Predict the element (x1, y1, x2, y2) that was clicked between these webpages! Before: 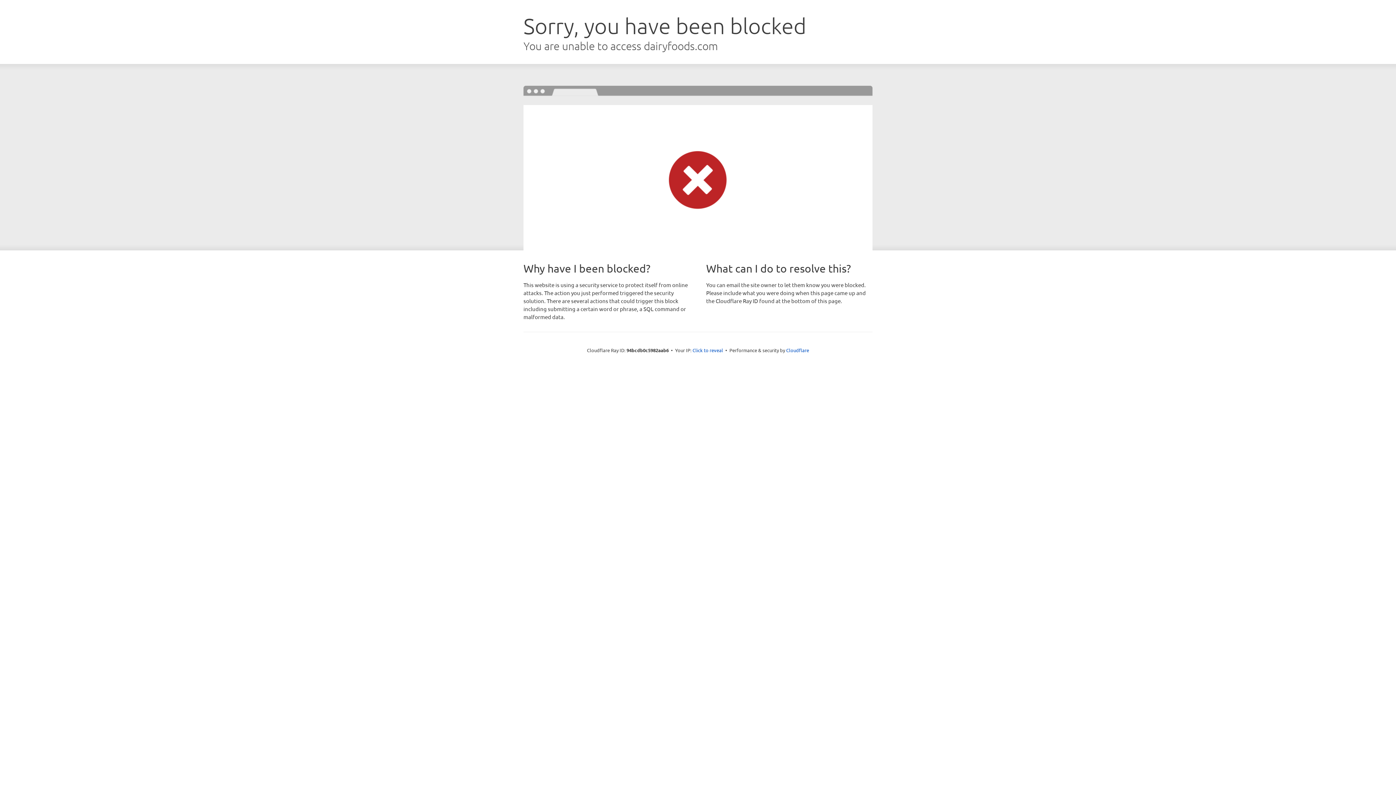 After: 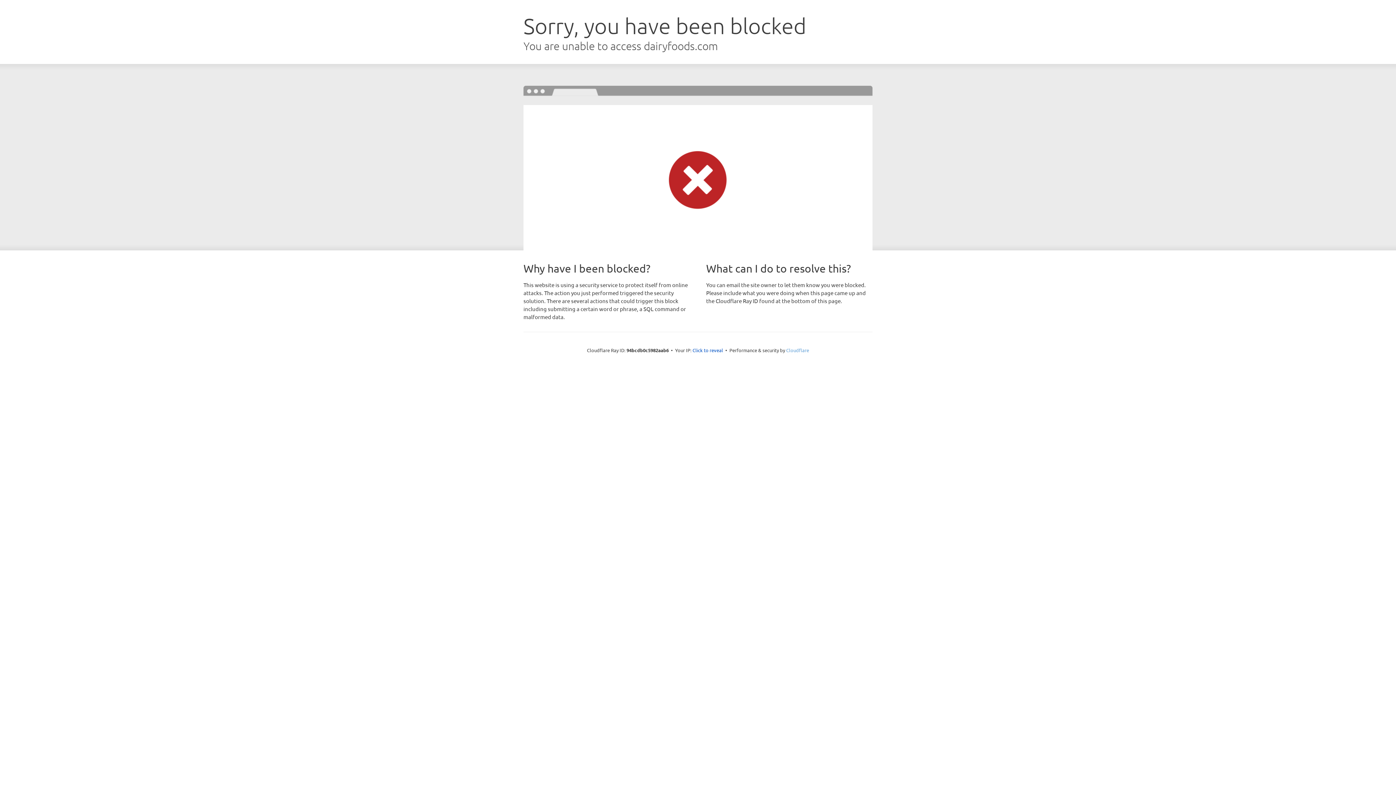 Action: bbox: (786, 347, 809, 353) label: Cloudflare